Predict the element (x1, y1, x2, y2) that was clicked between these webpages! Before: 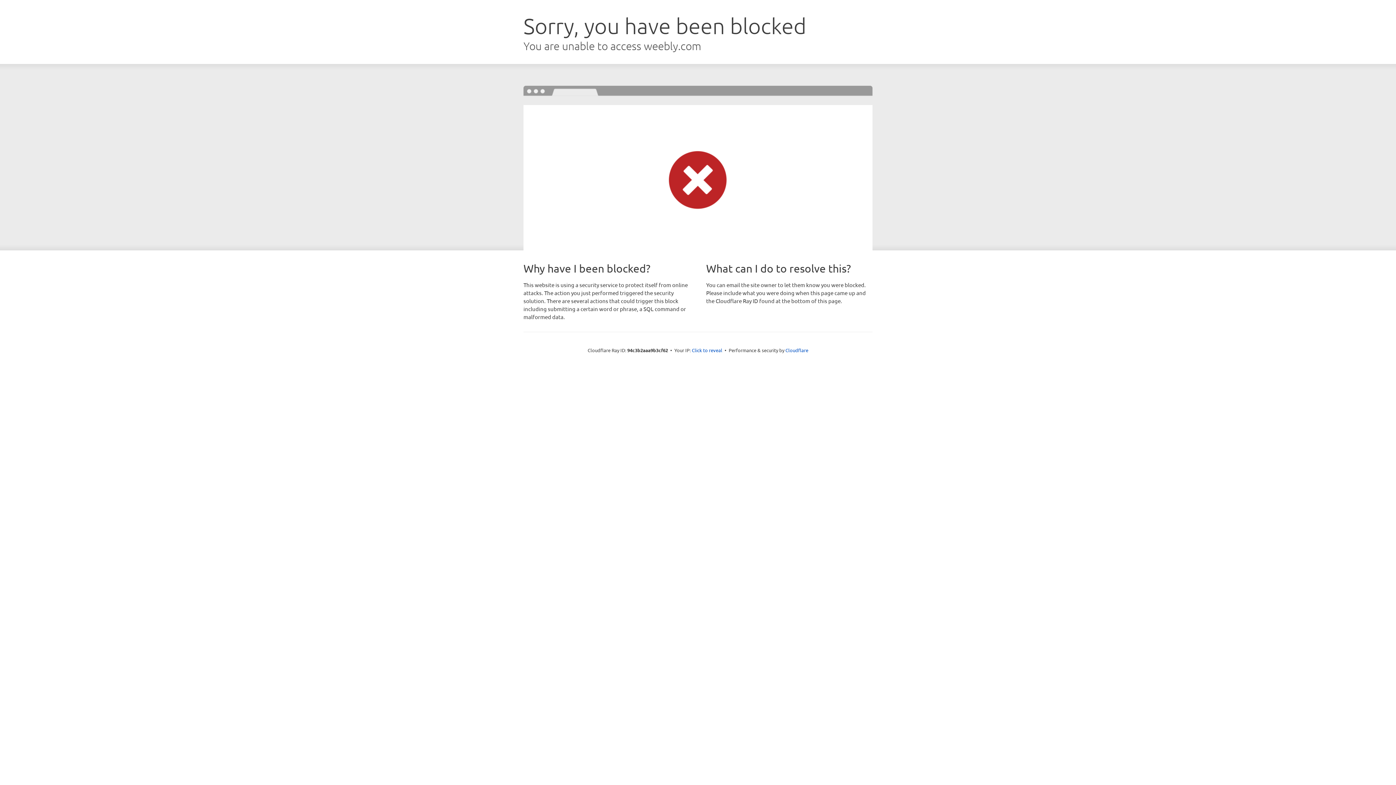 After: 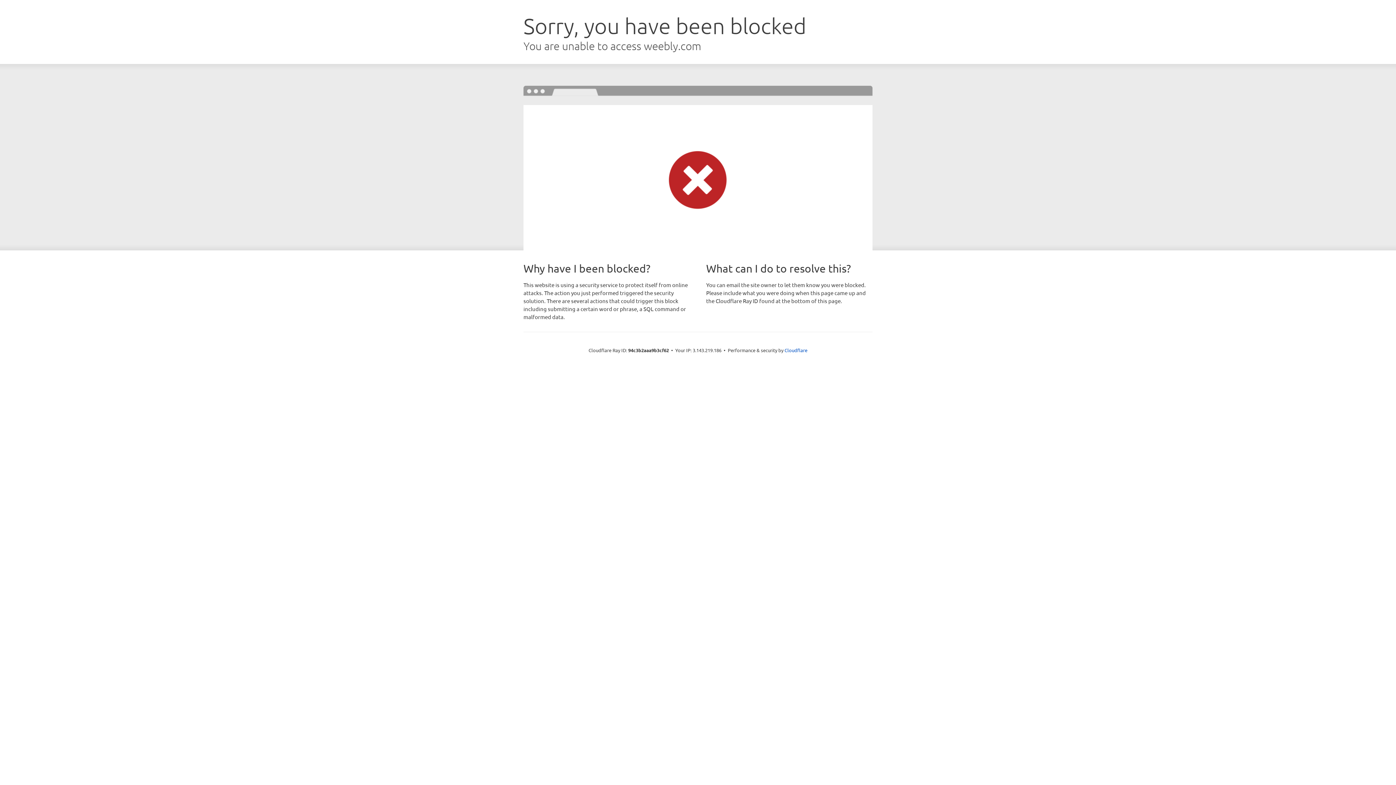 Action: bbox: (692, 346, 722, 353) label: Click to reveal